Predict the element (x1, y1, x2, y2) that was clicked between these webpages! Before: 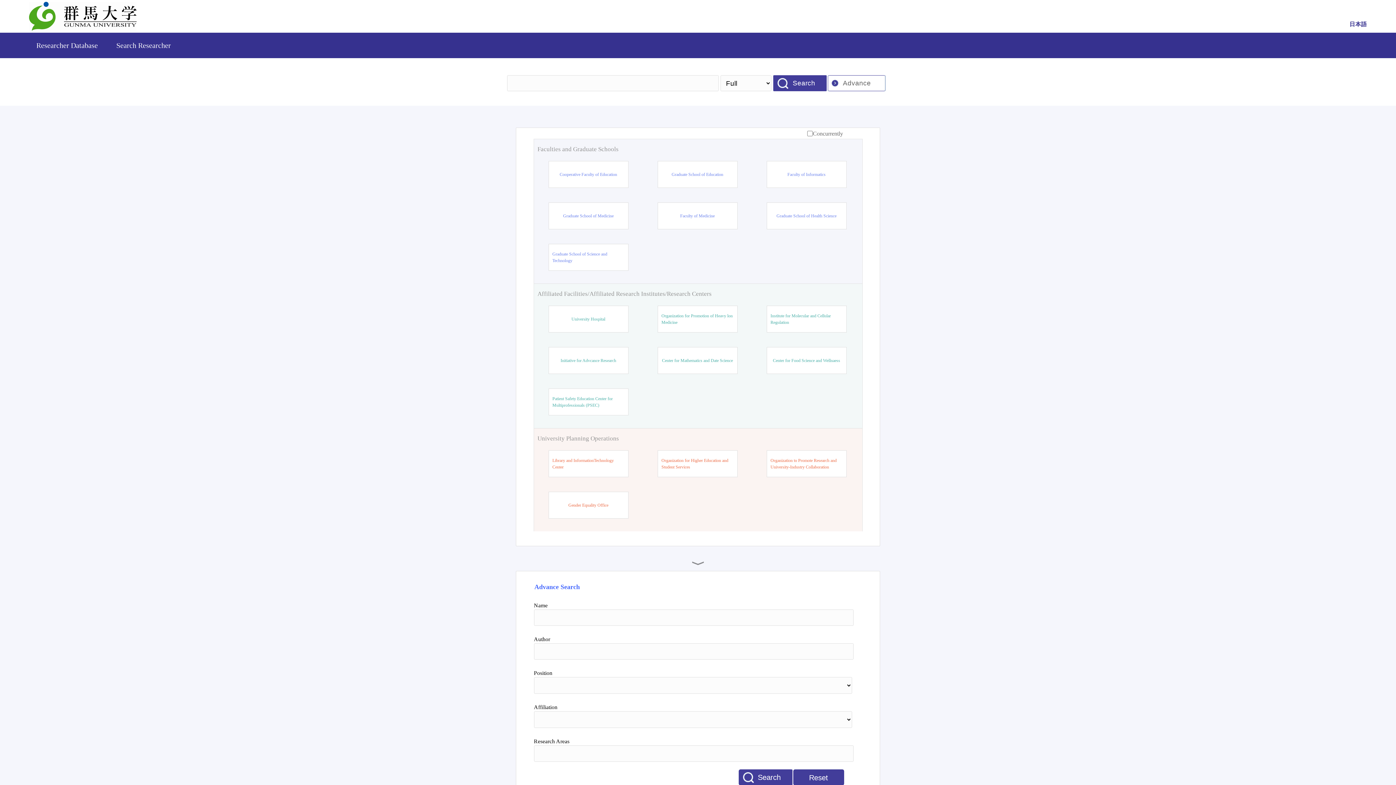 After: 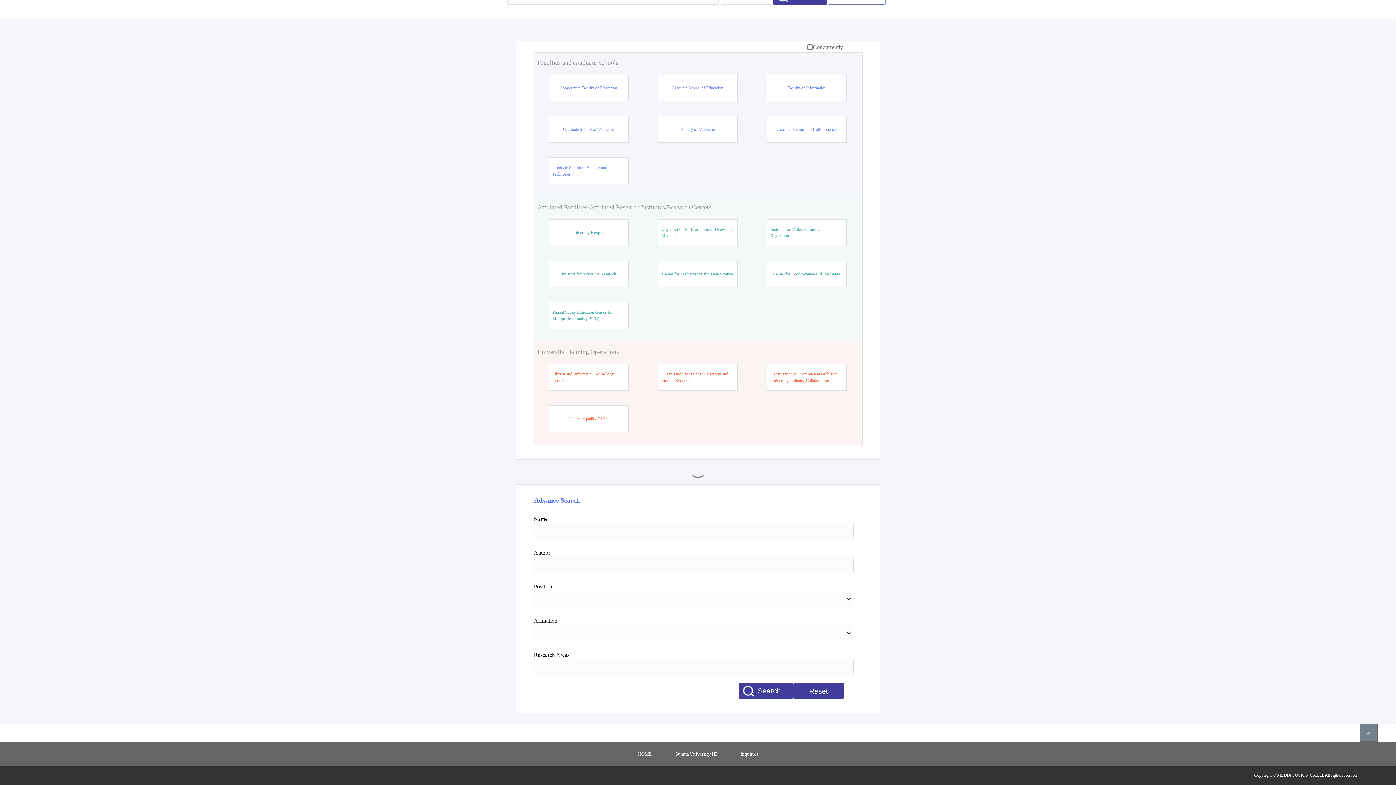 Action: bbox: (828, 75, 886, 91) label: Advance